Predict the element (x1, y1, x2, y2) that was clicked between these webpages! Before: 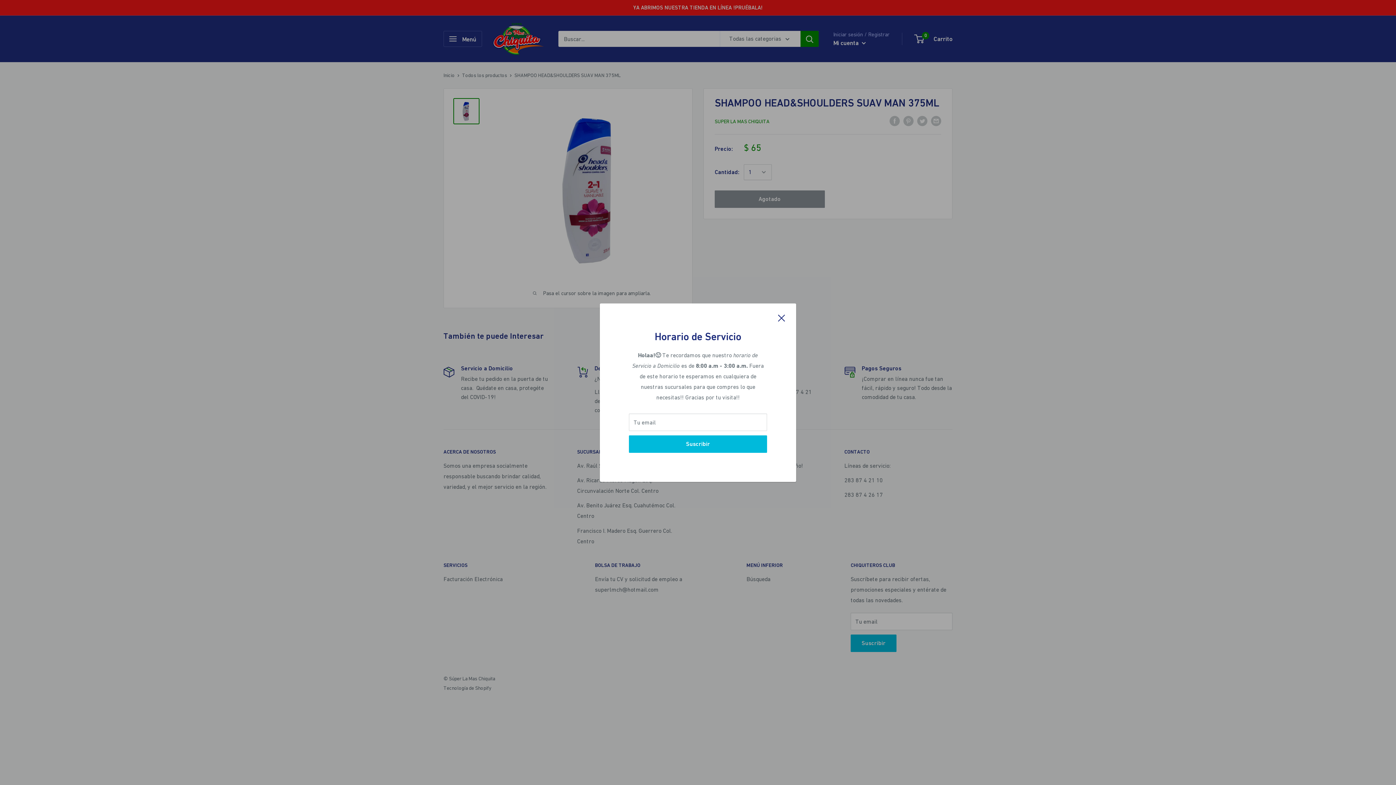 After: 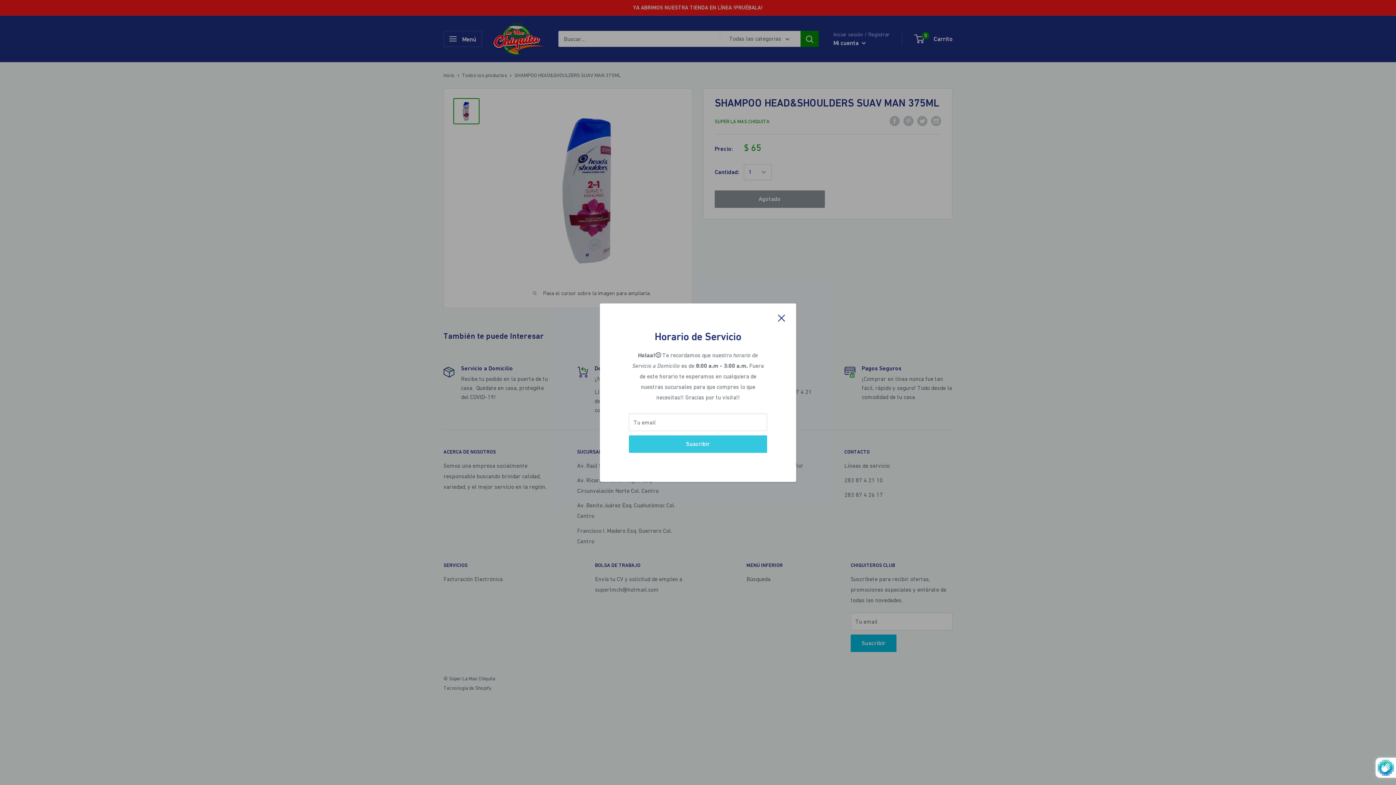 Action: bbox: (629, 435, 767, 452) label: Suscribir